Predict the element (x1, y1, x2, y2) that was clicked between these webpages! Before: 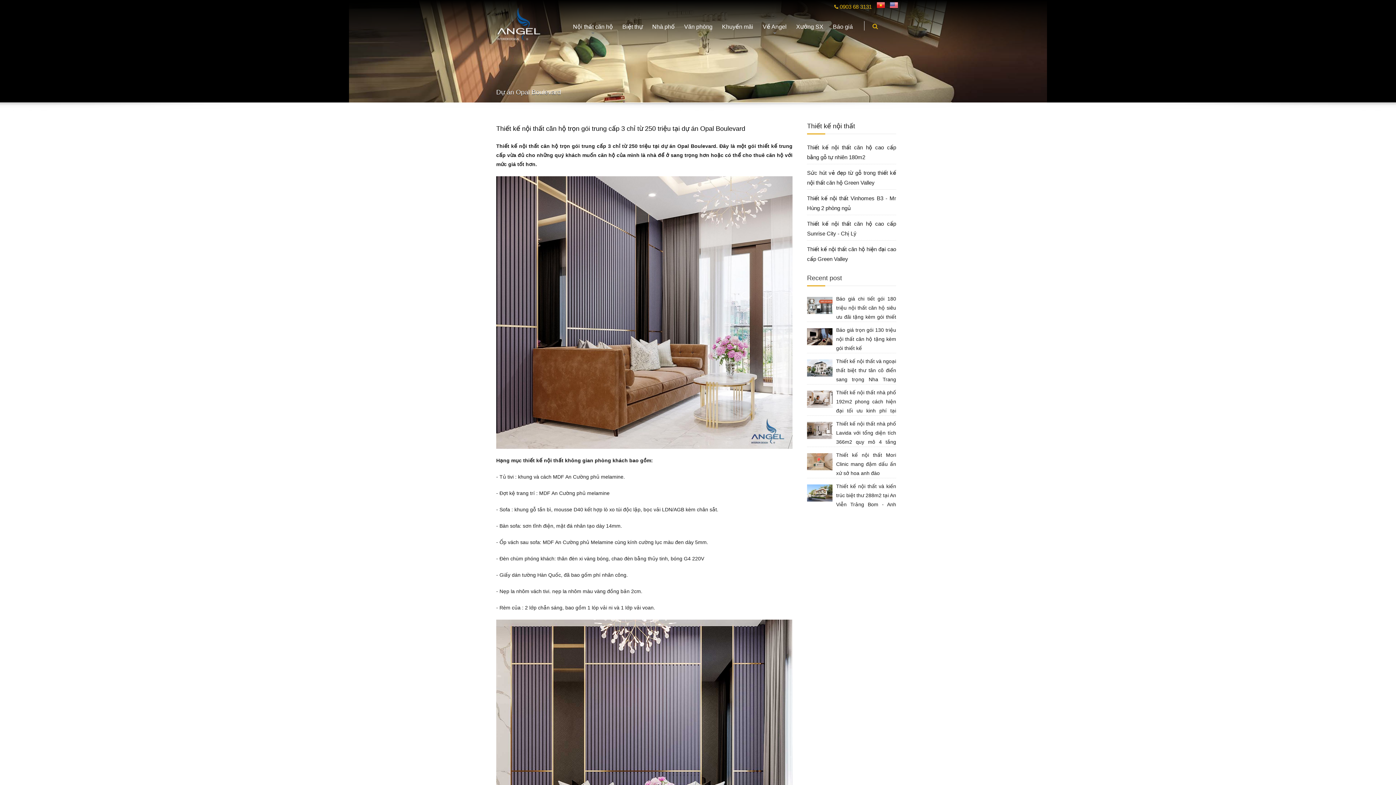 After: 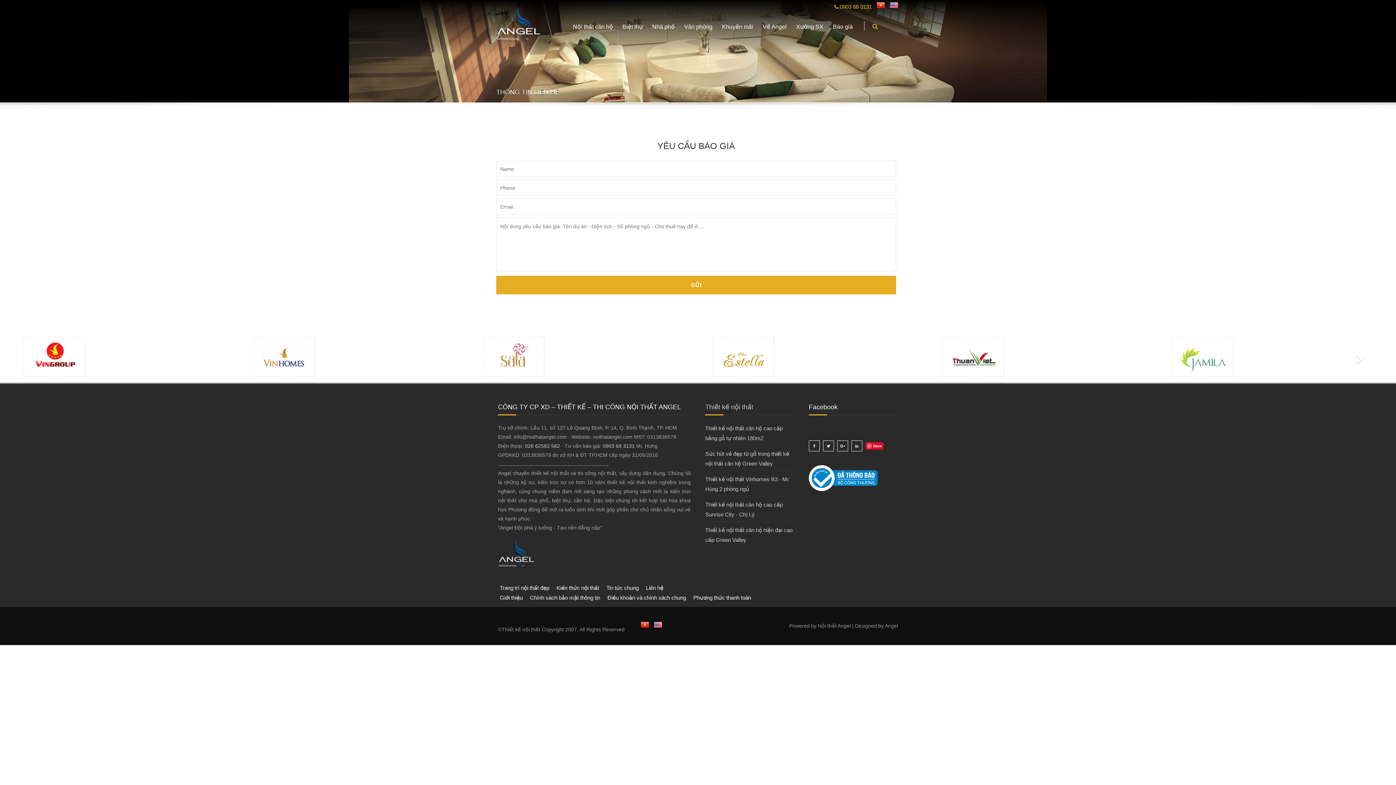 Action: bbox: (829, 12, 857, 41) label: Báo giá